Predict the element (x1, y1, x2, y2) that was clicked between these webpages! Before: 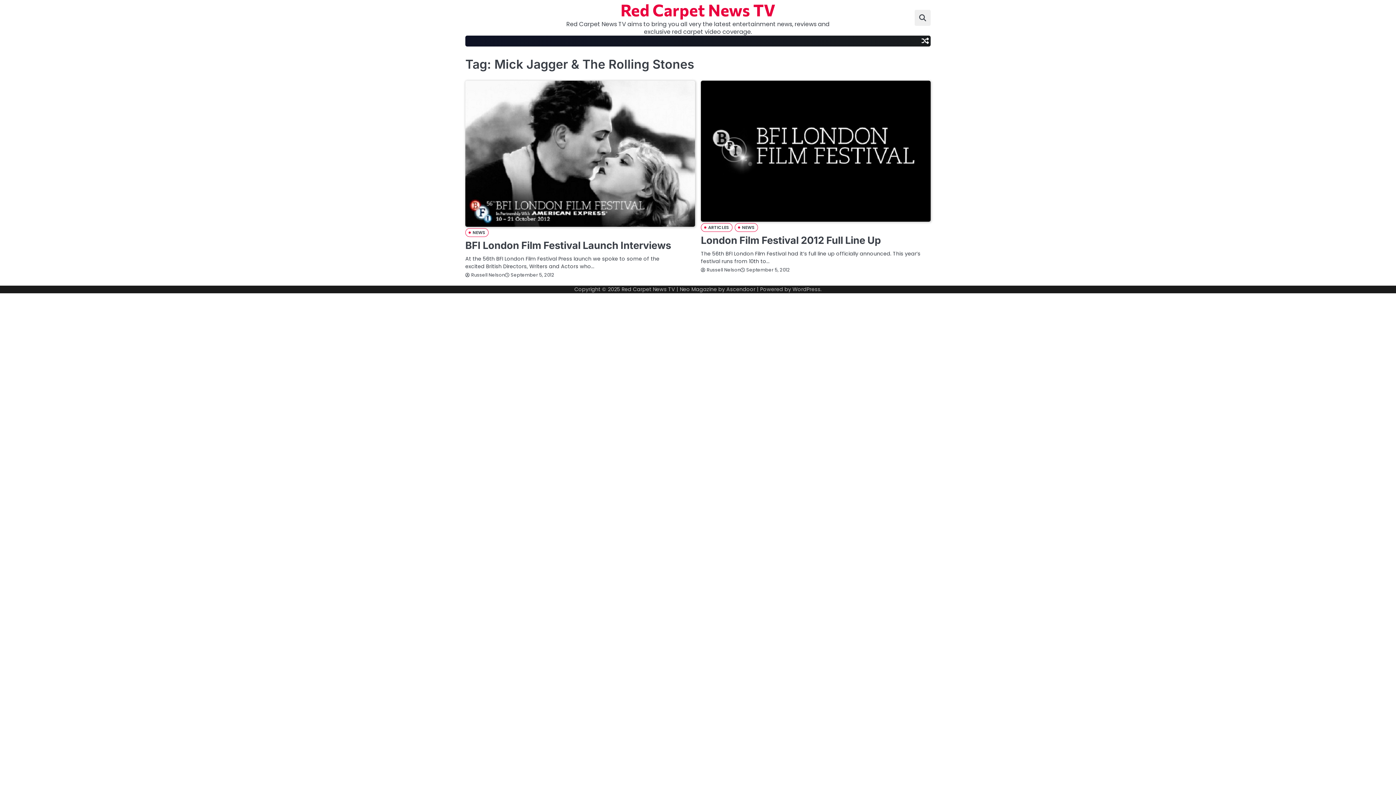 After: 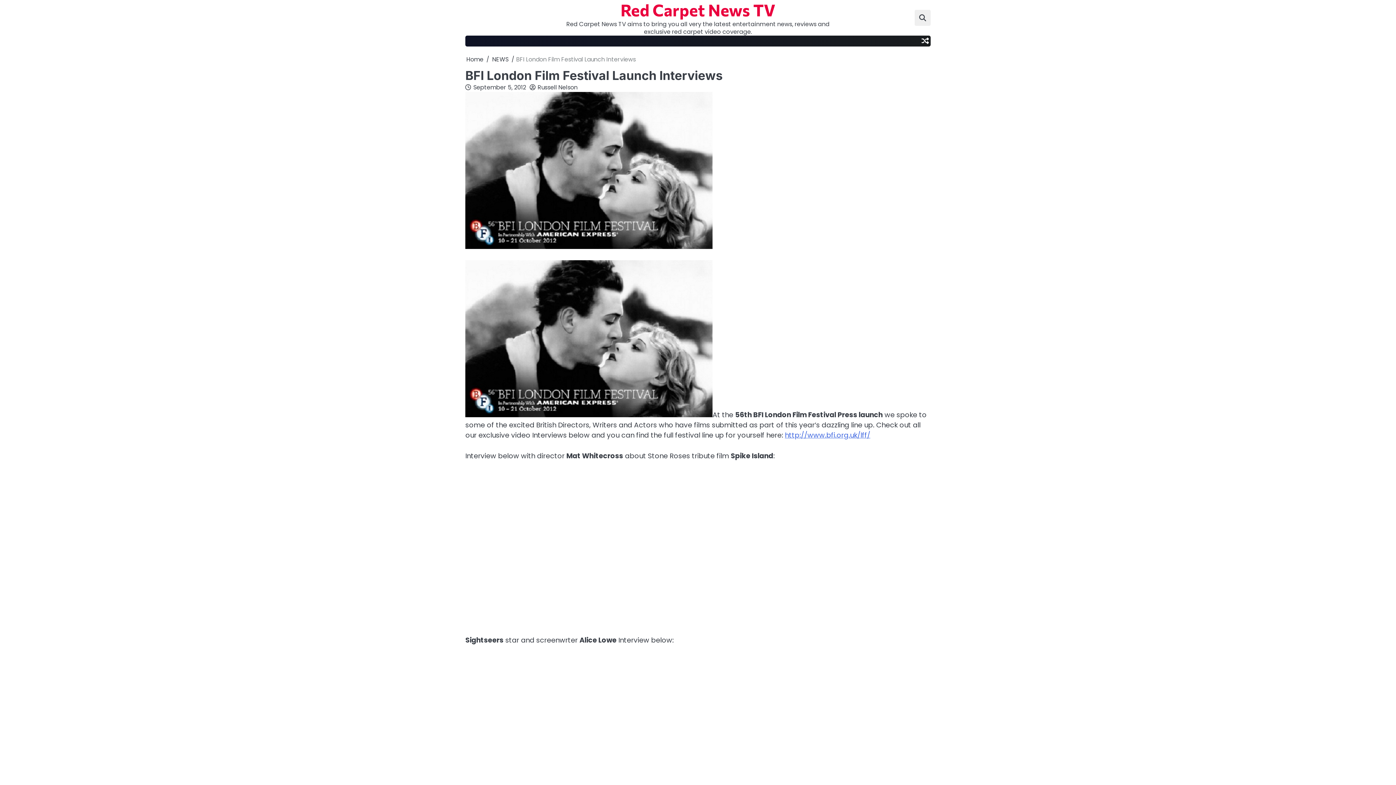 Action: bbox: (505, 273, 554, 277) label: September 5, 2012